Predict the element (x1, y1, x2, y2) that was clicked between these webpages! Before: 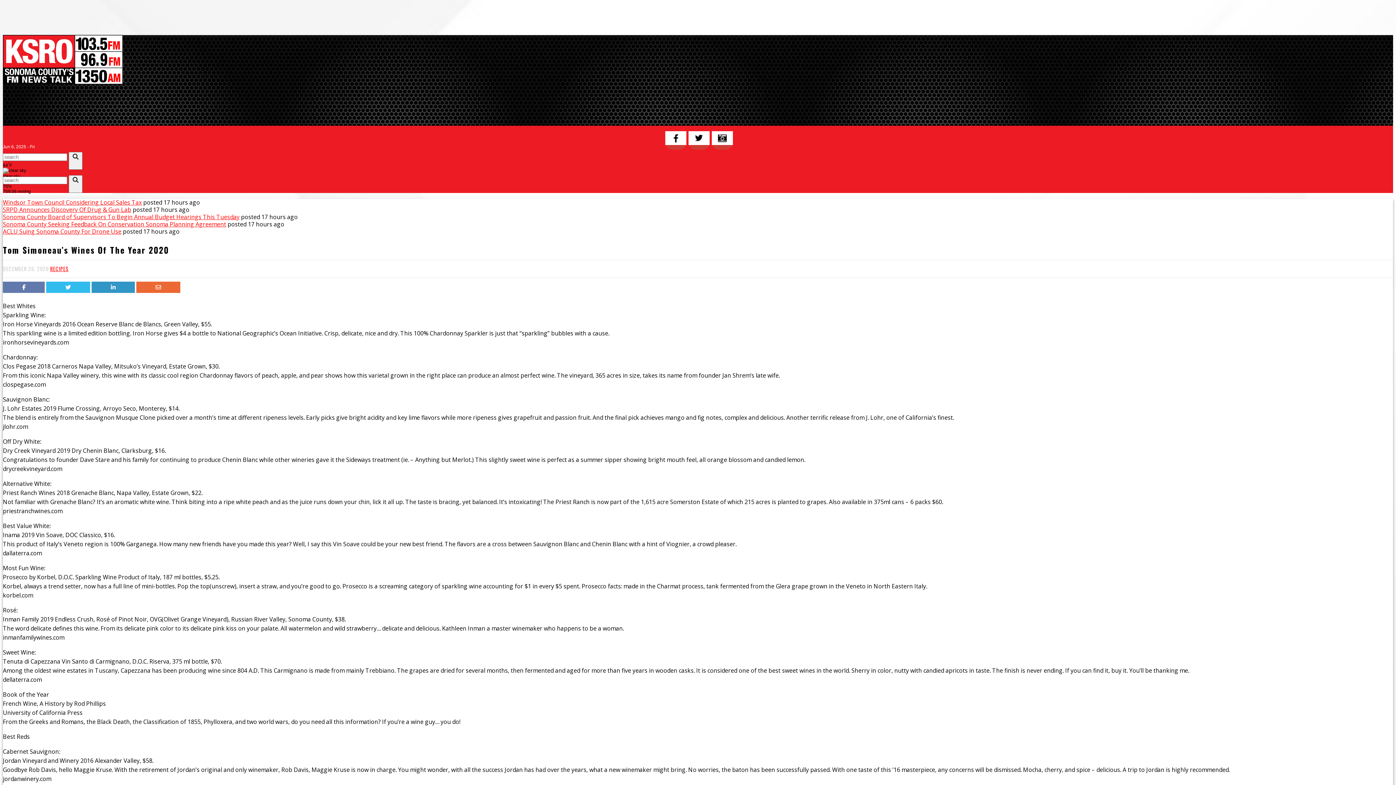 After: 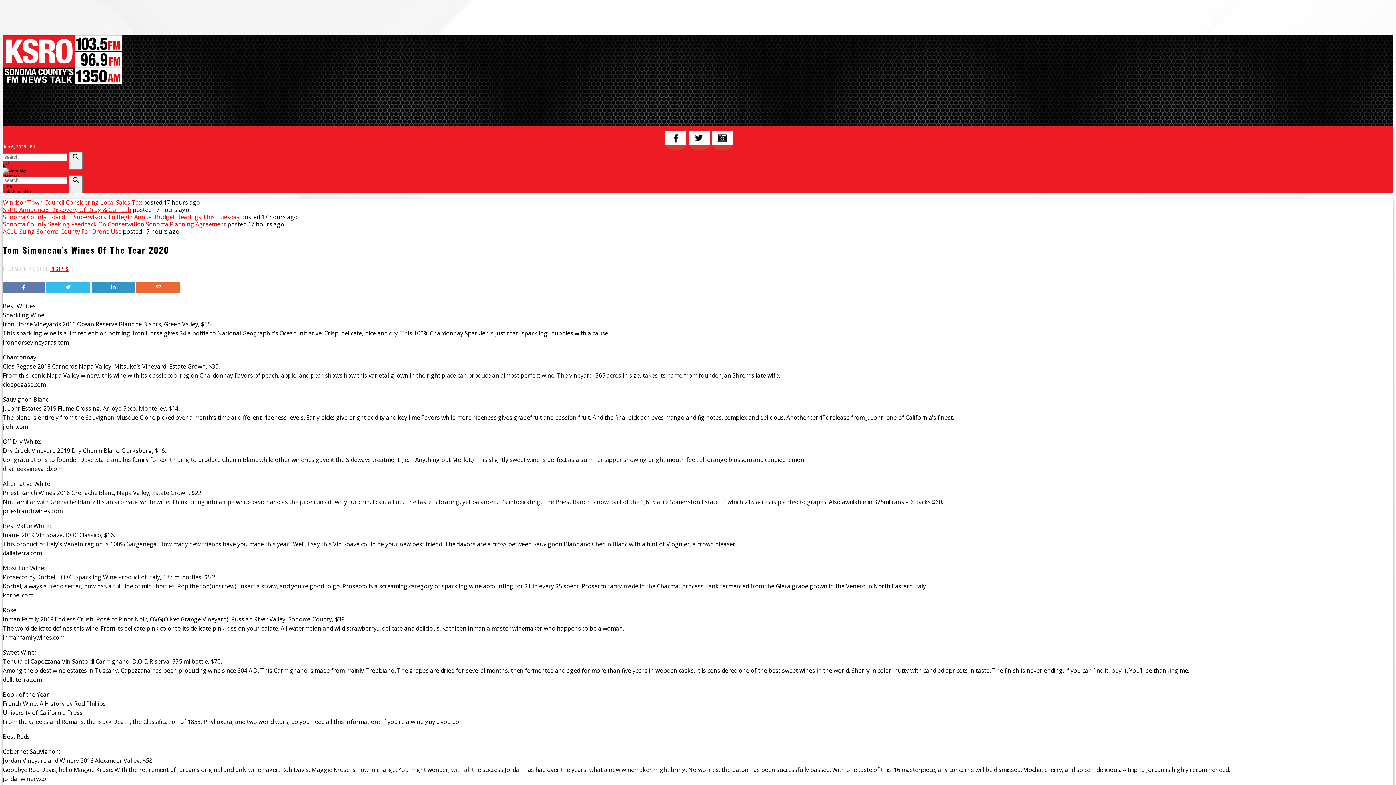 Action: bbox: (688, 136, 709, 149)